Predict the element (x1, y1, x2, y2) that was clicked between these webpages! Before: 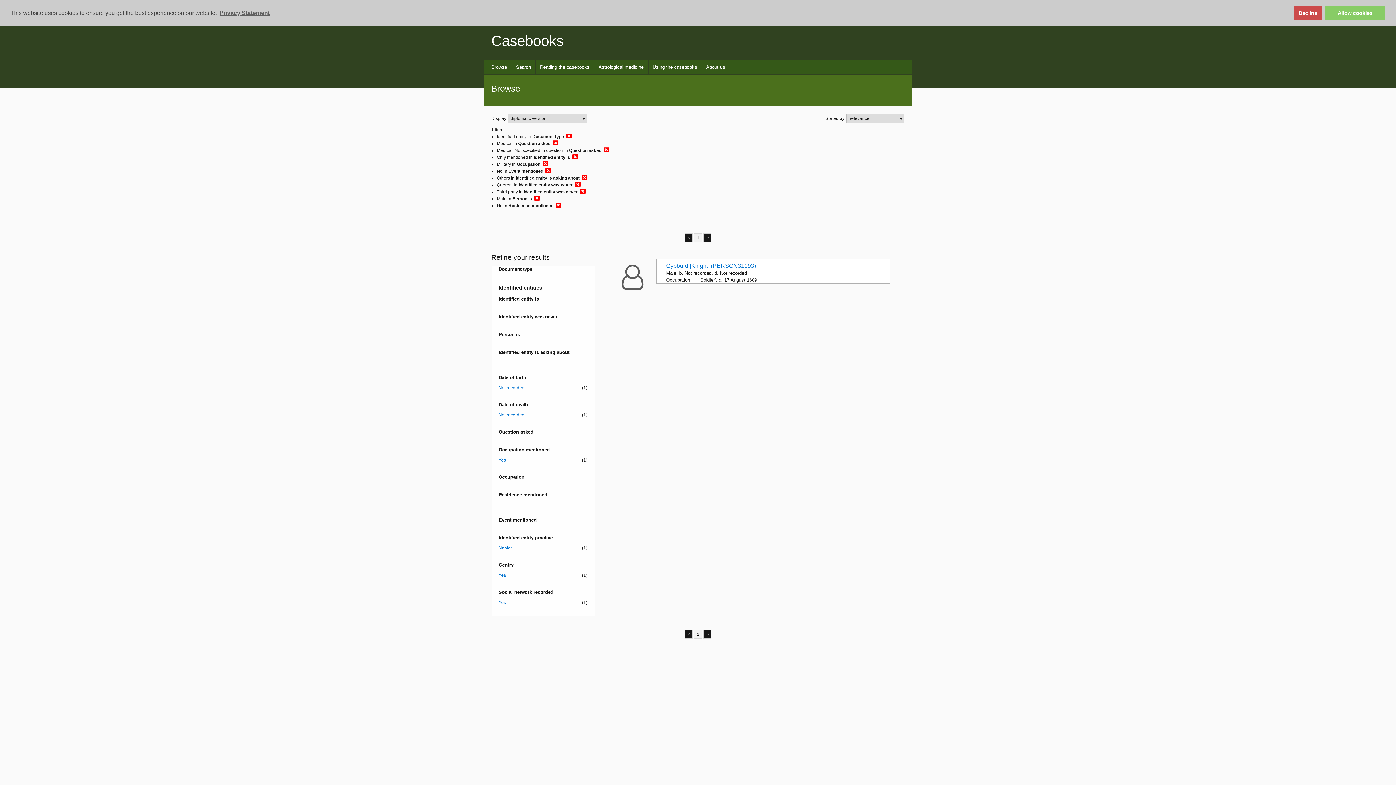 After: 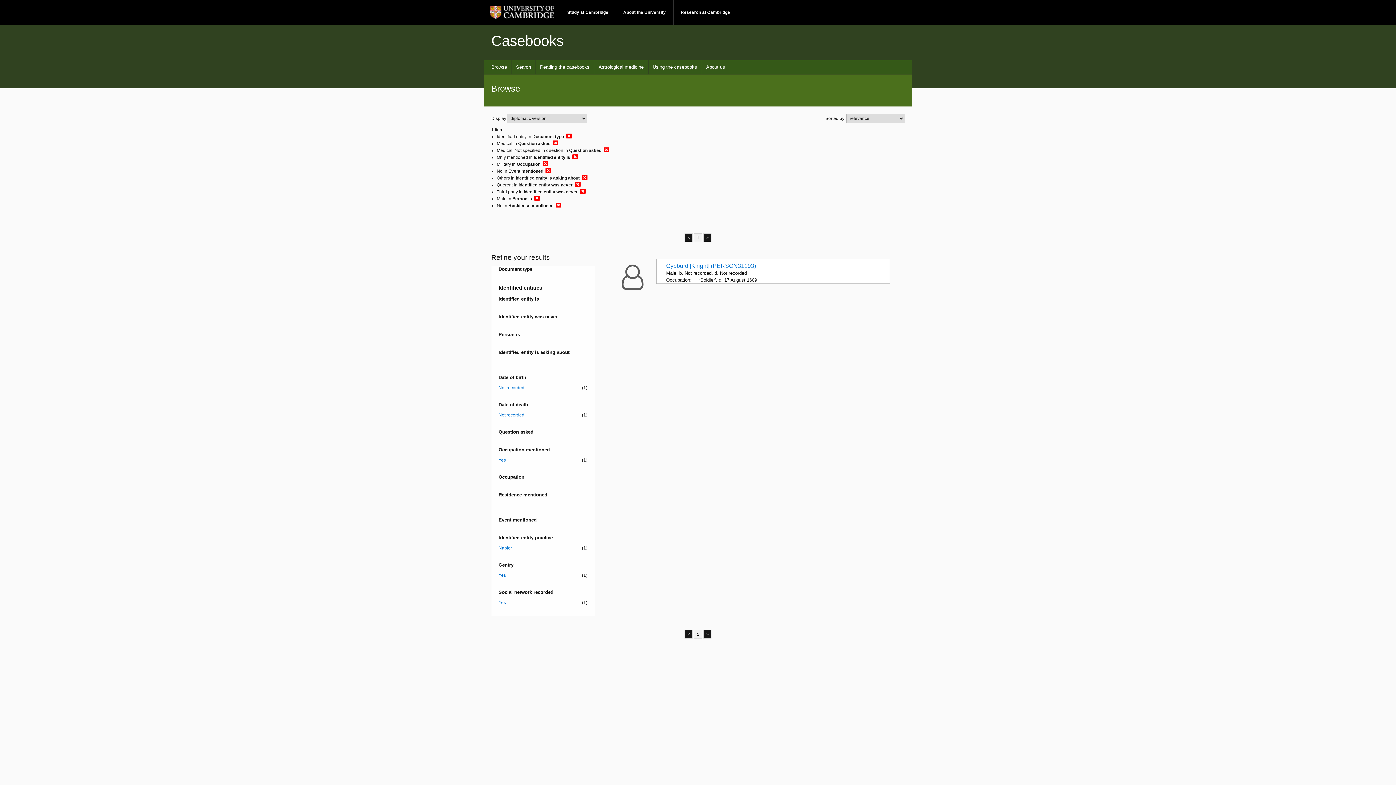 Action: bbox: (1325, 5, 1385, 20) label: allow cookies